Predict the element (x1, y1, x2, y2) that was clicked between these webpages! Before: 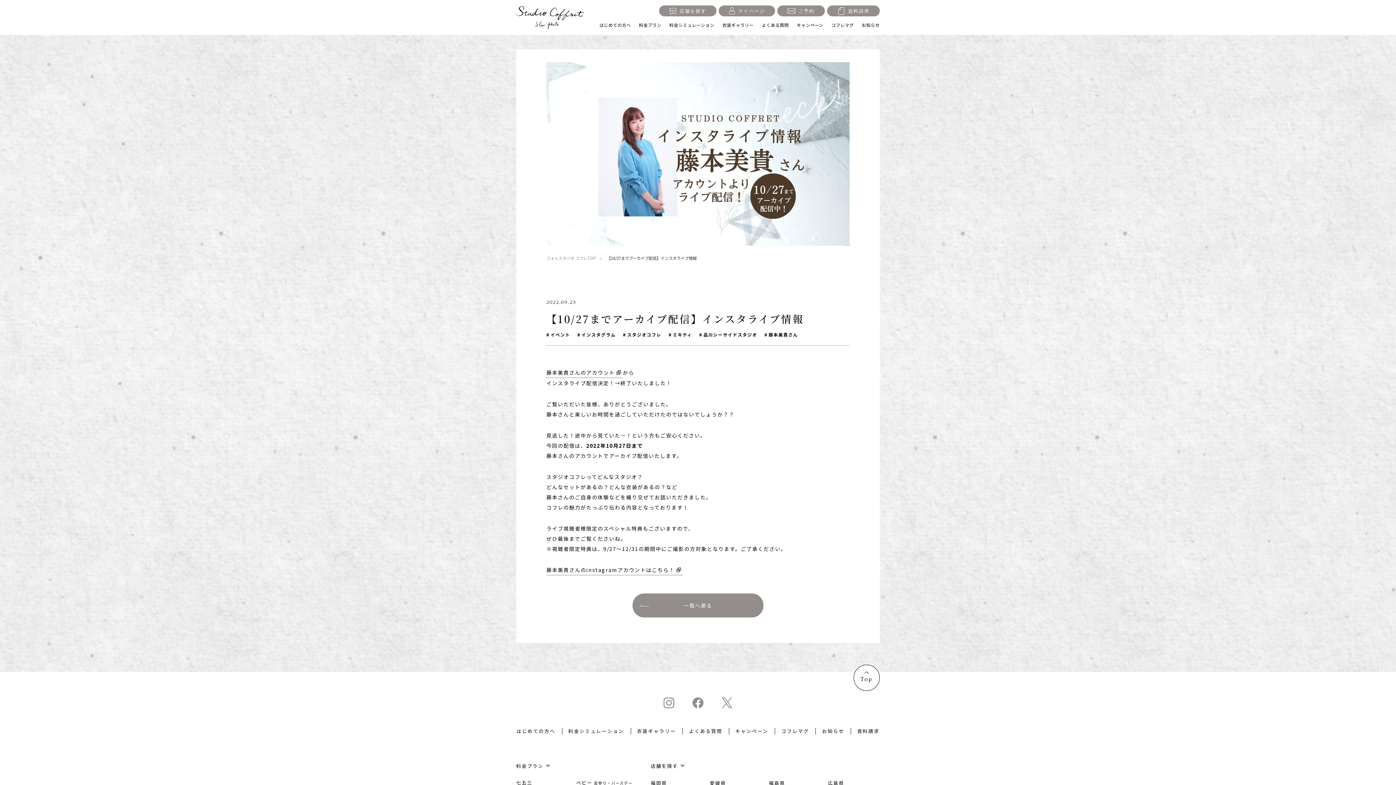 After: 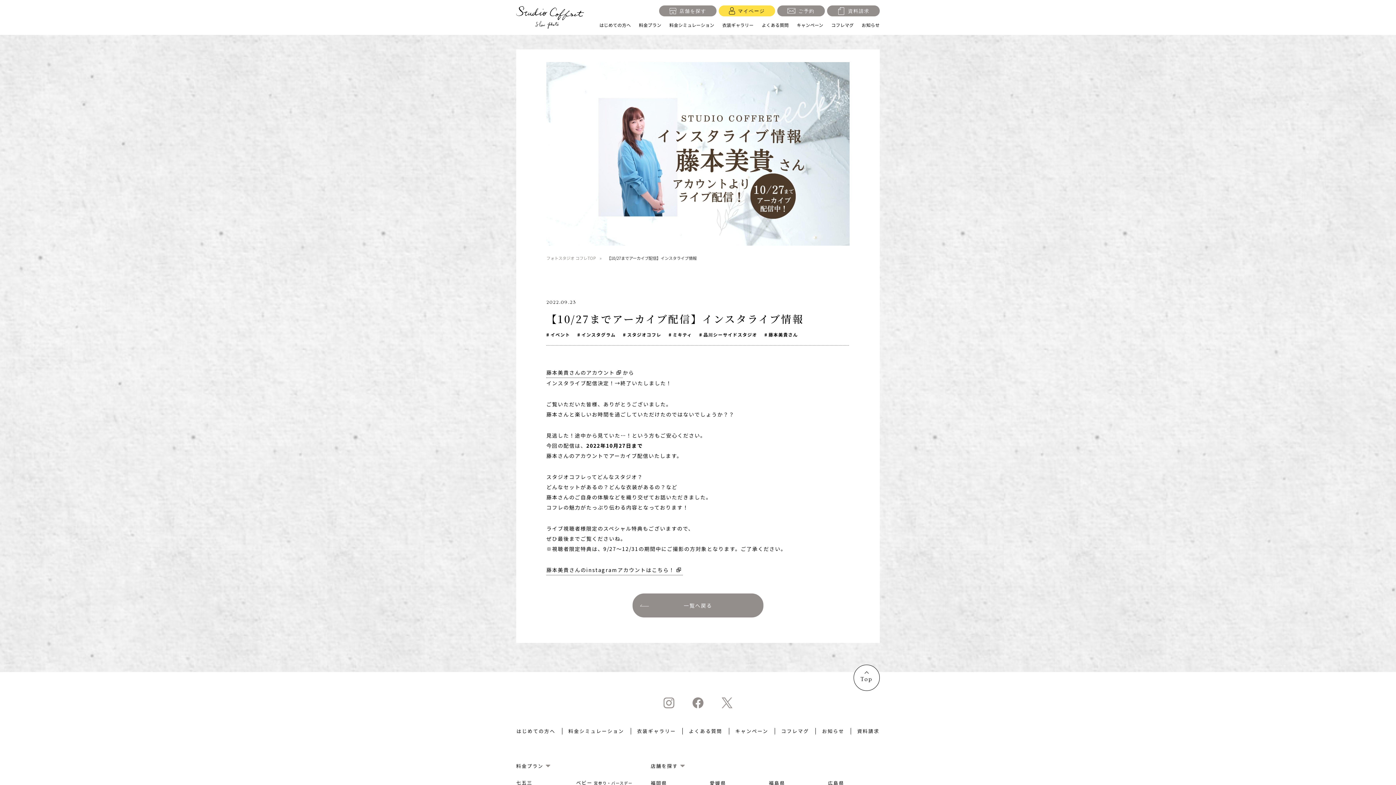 Action: label: マイページ bbox: (718, 5, 775, 16)